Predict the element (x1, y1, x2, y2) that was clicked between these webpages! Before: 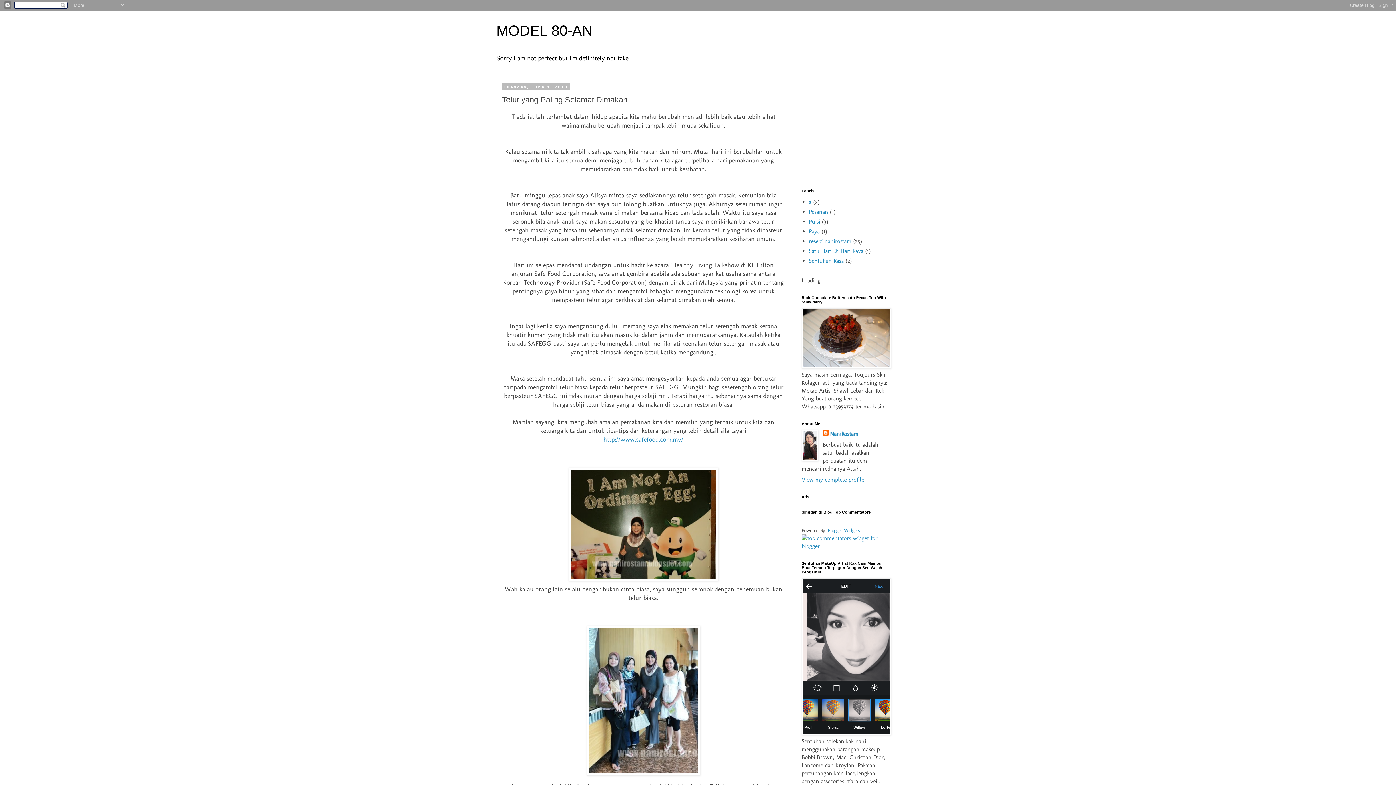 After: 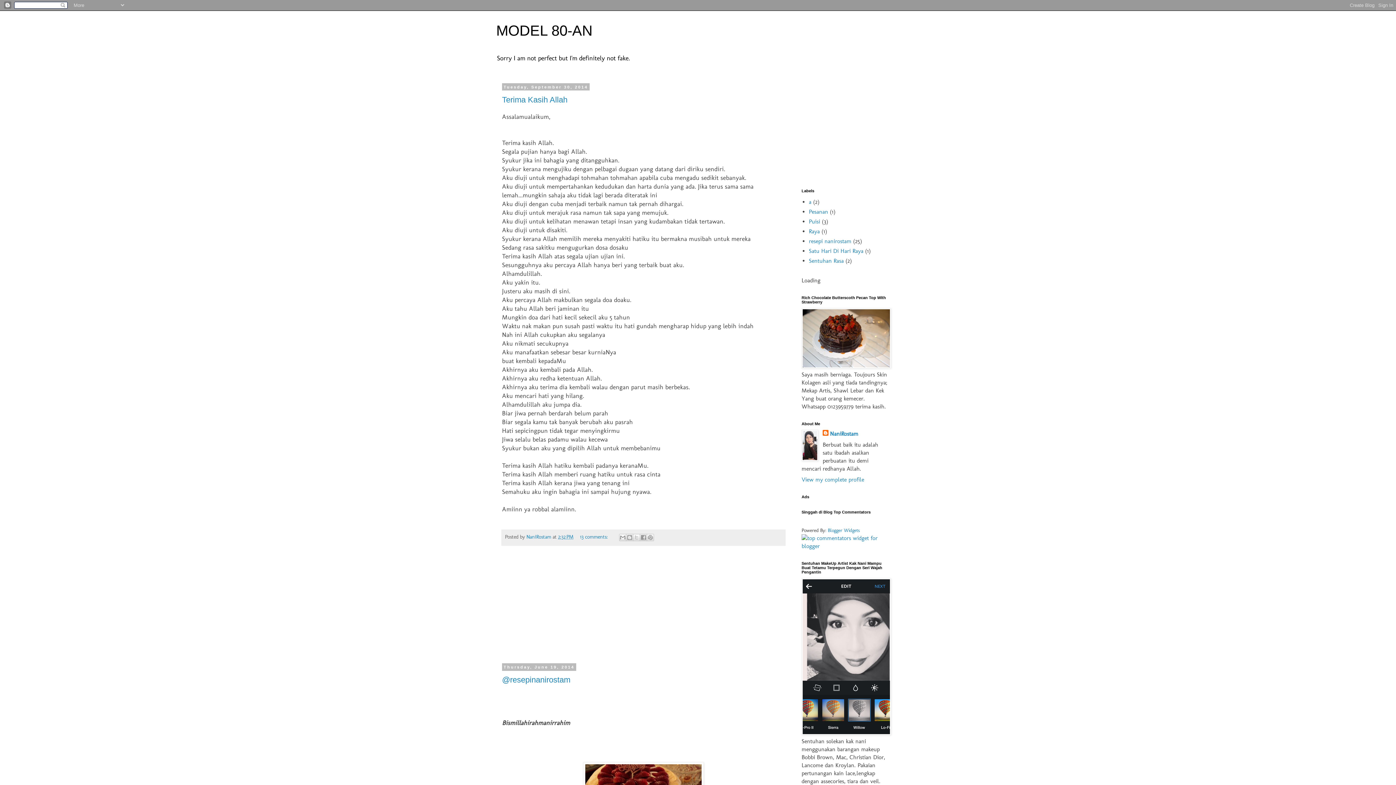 Action: bbox: (801, 730, 891, 737)